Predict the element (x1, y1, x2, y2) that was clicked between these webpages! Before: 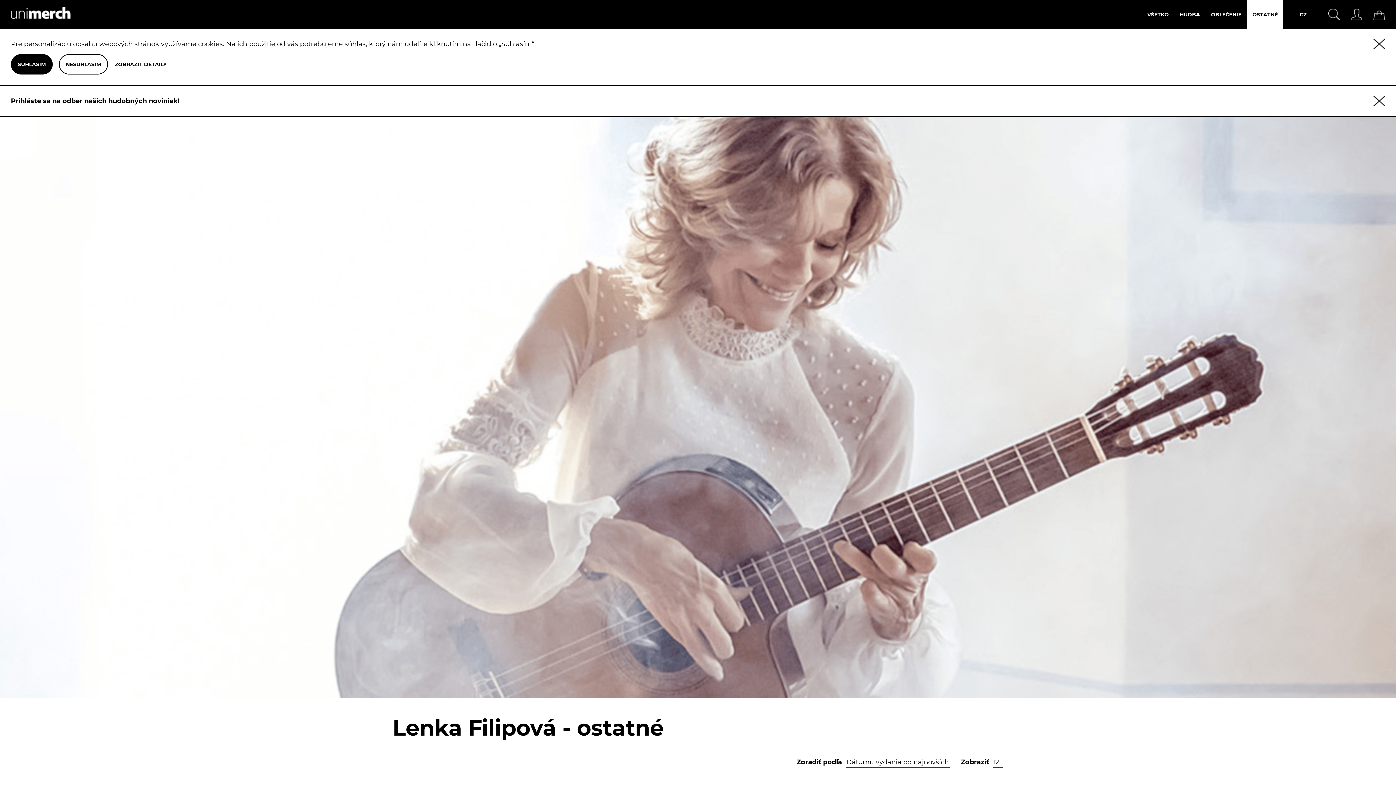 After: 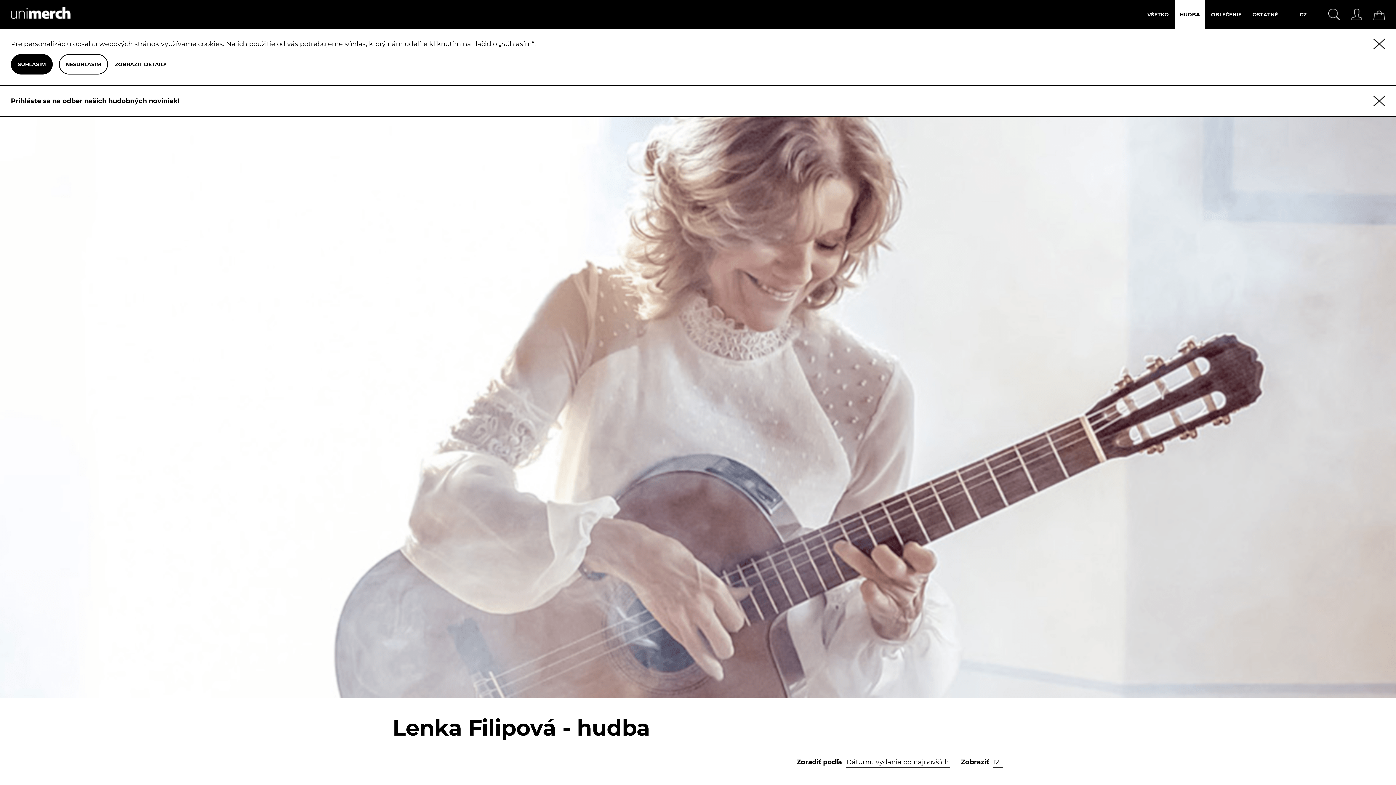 Action: label: HUDBA bbox: (1174, 0, 1205, 29)